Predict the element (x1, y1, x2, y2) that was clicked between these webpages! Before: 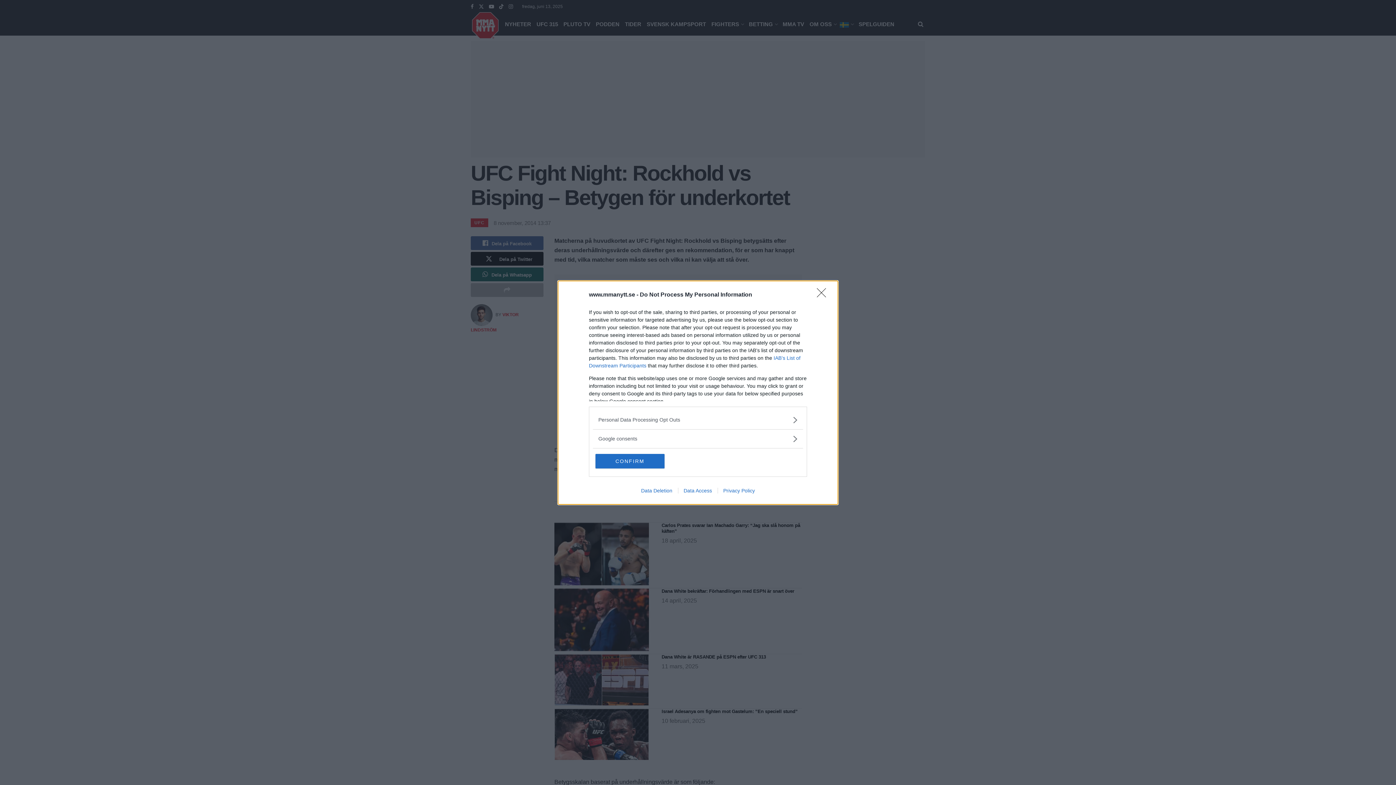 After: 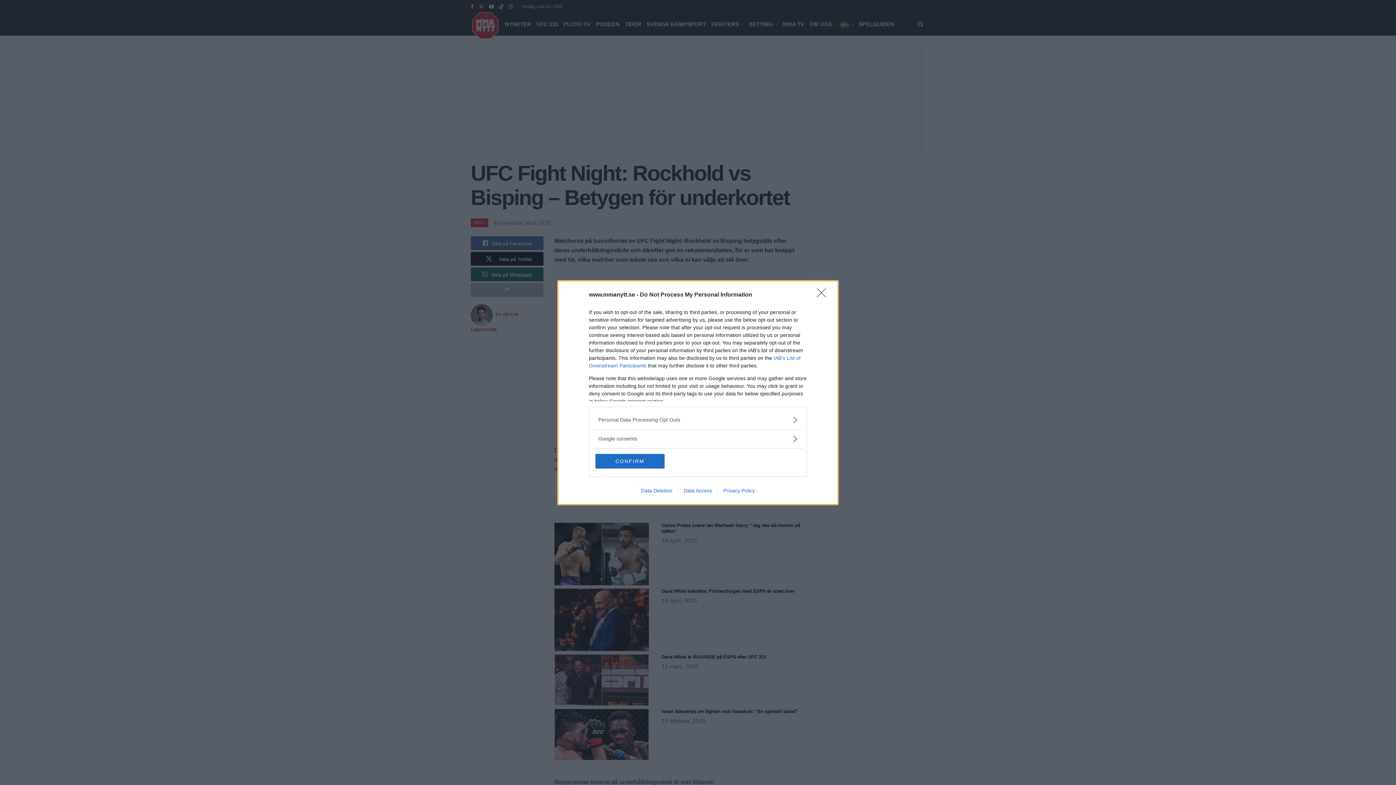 Action: bbox: (717, 487, 760, 493) label: Privacy Policy